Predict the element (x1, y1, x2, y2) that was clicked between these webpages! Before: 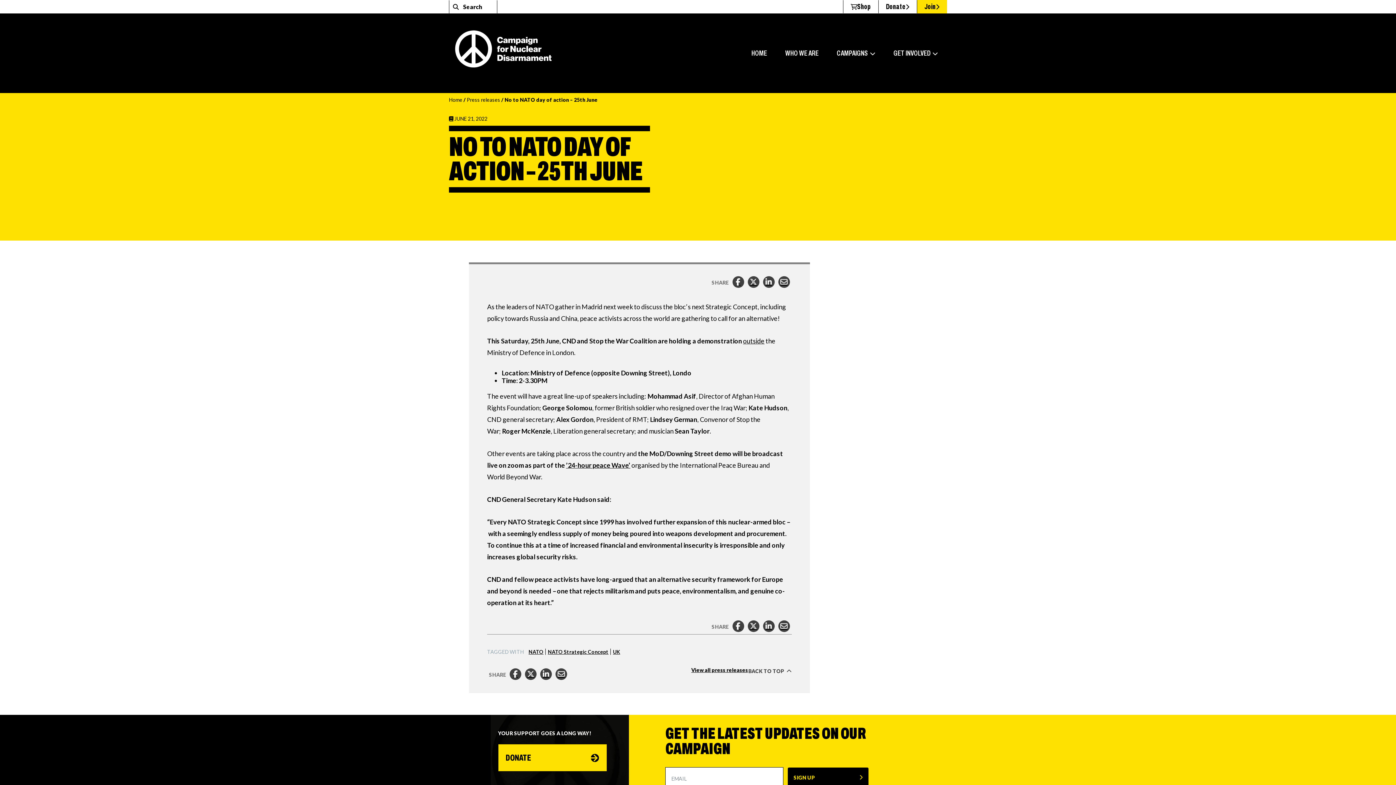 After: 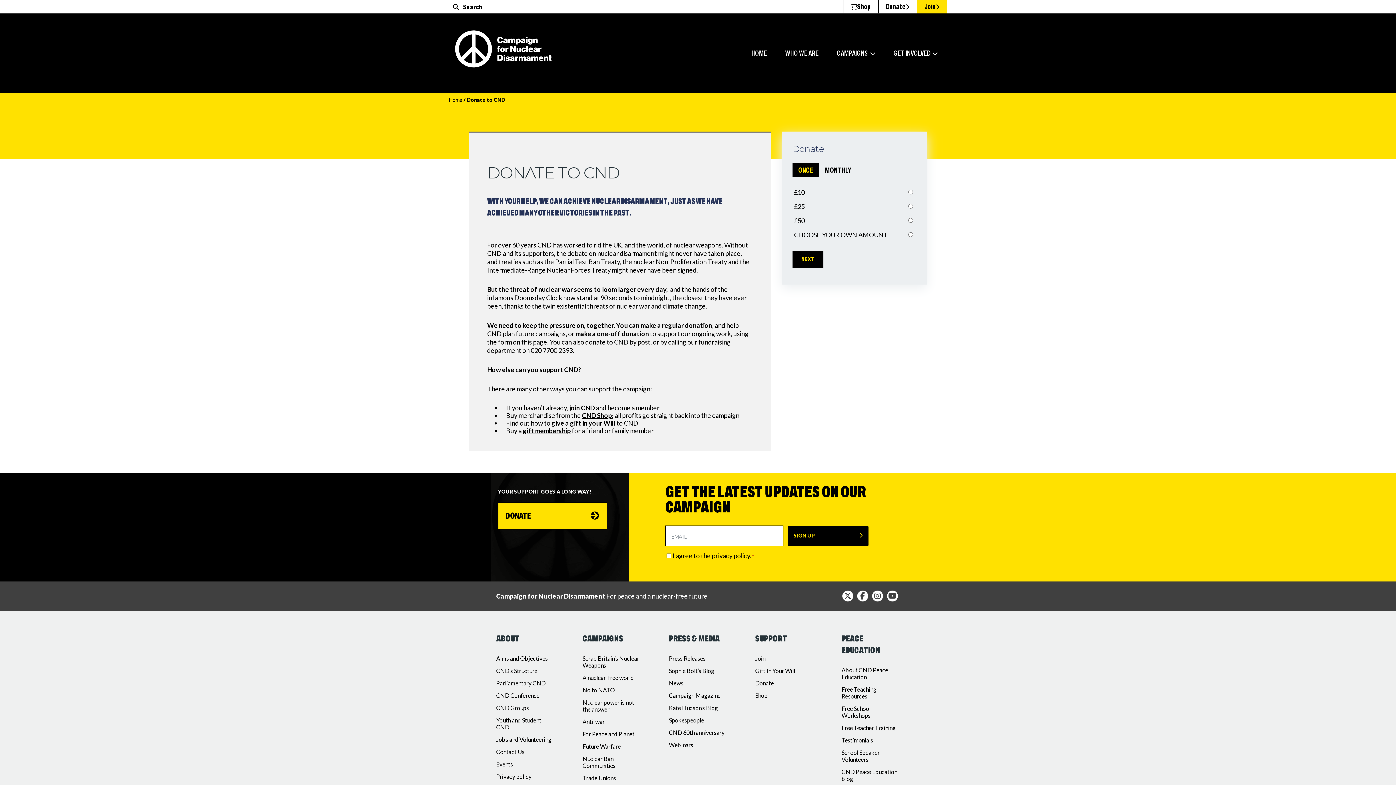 Action: label: Donate bbox: (878, 0, 917, 13)